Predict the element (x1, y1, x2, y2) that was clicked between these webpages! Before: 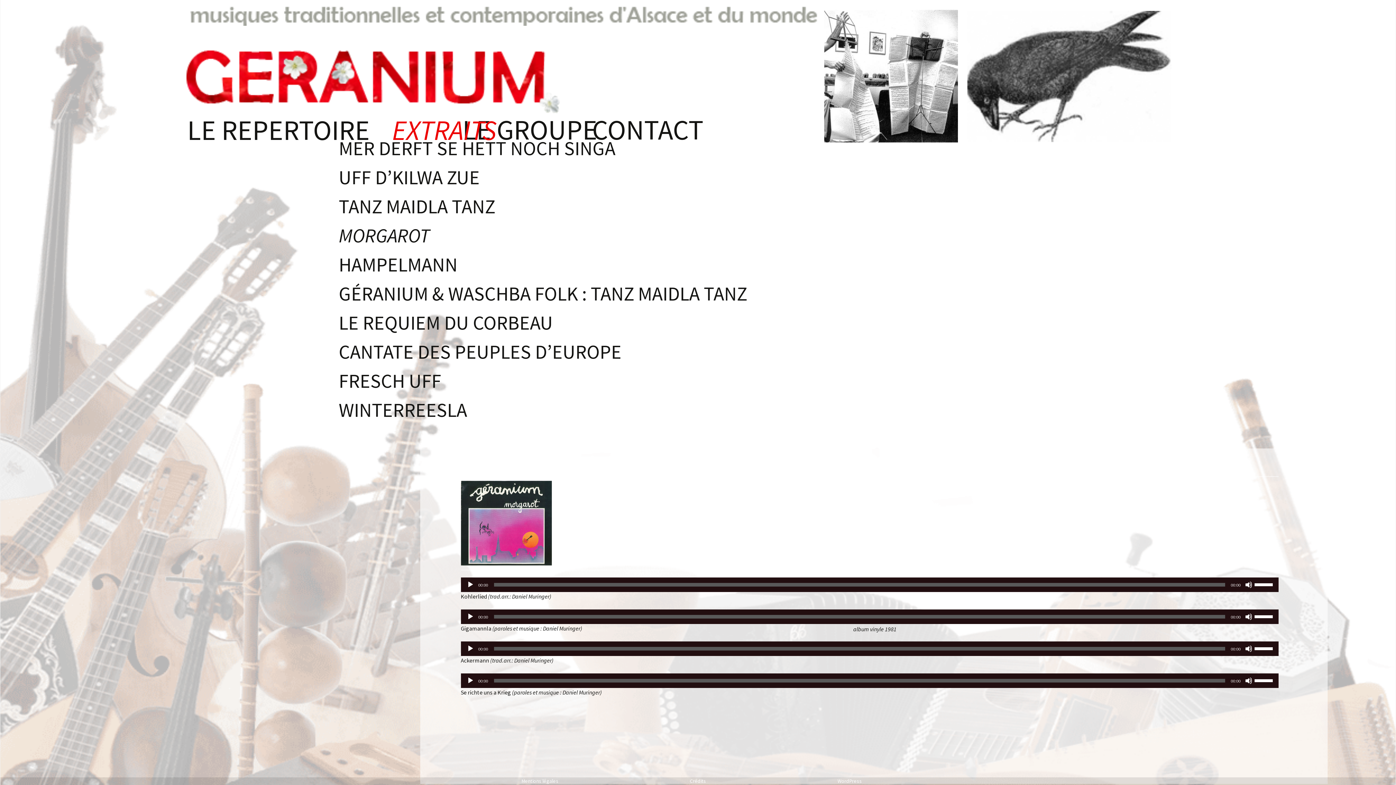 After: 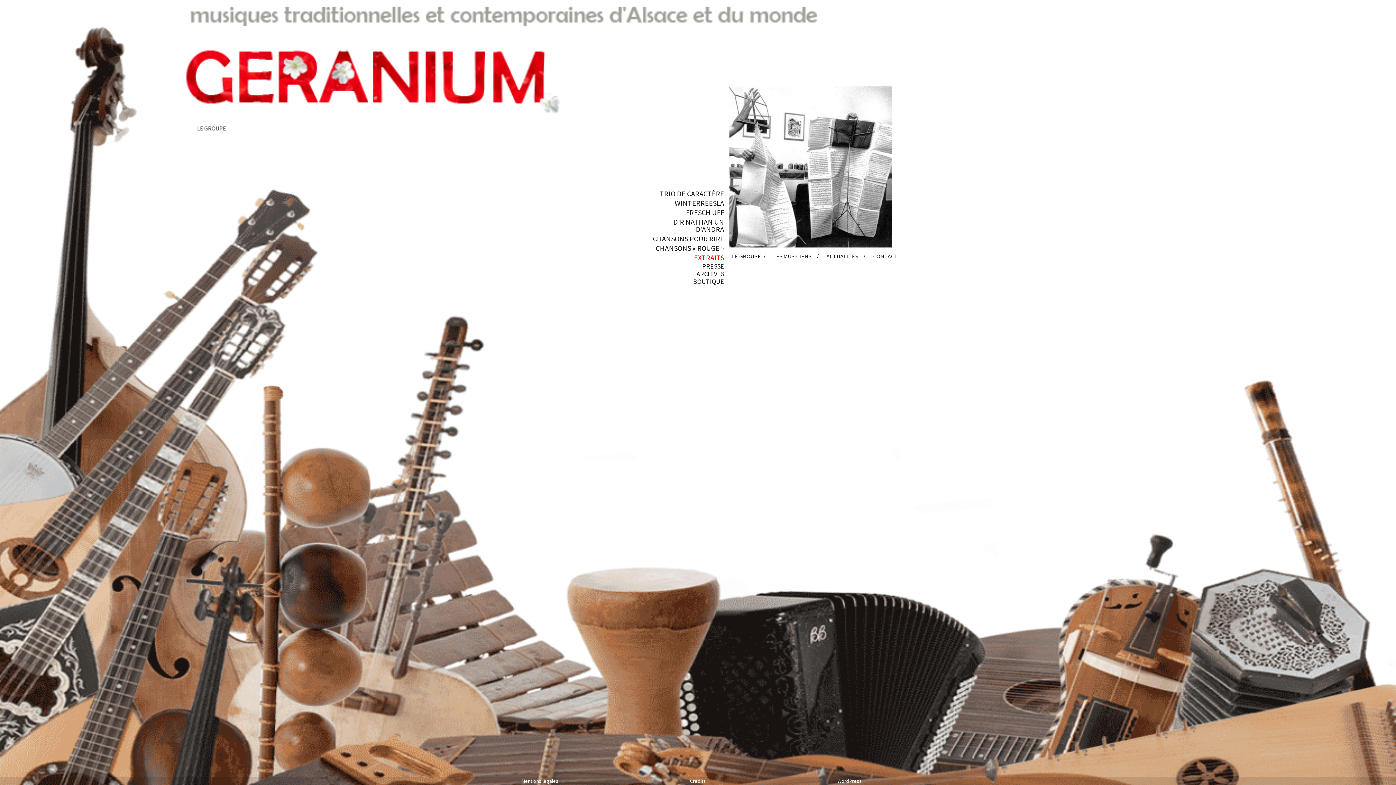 Action: bbox: (186, 43, 560, 113)